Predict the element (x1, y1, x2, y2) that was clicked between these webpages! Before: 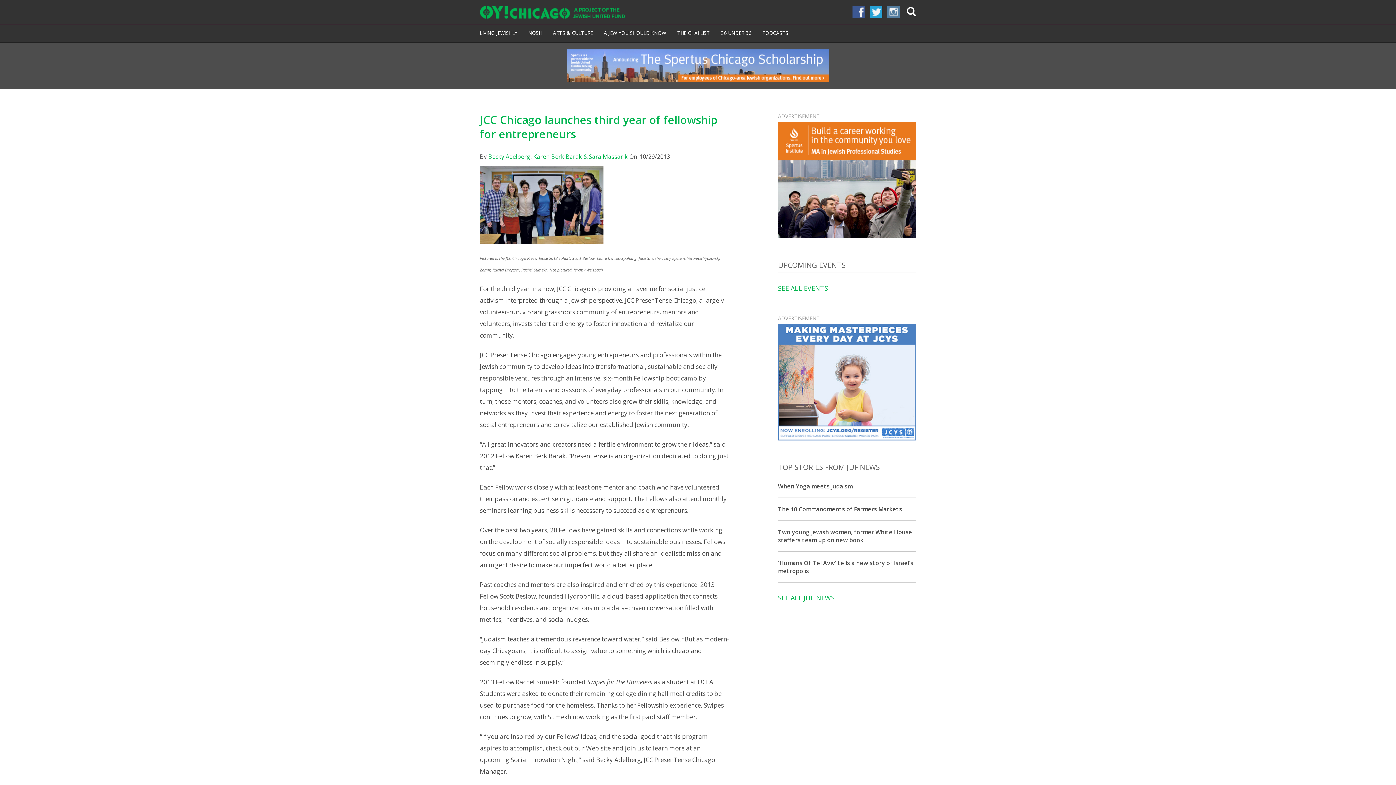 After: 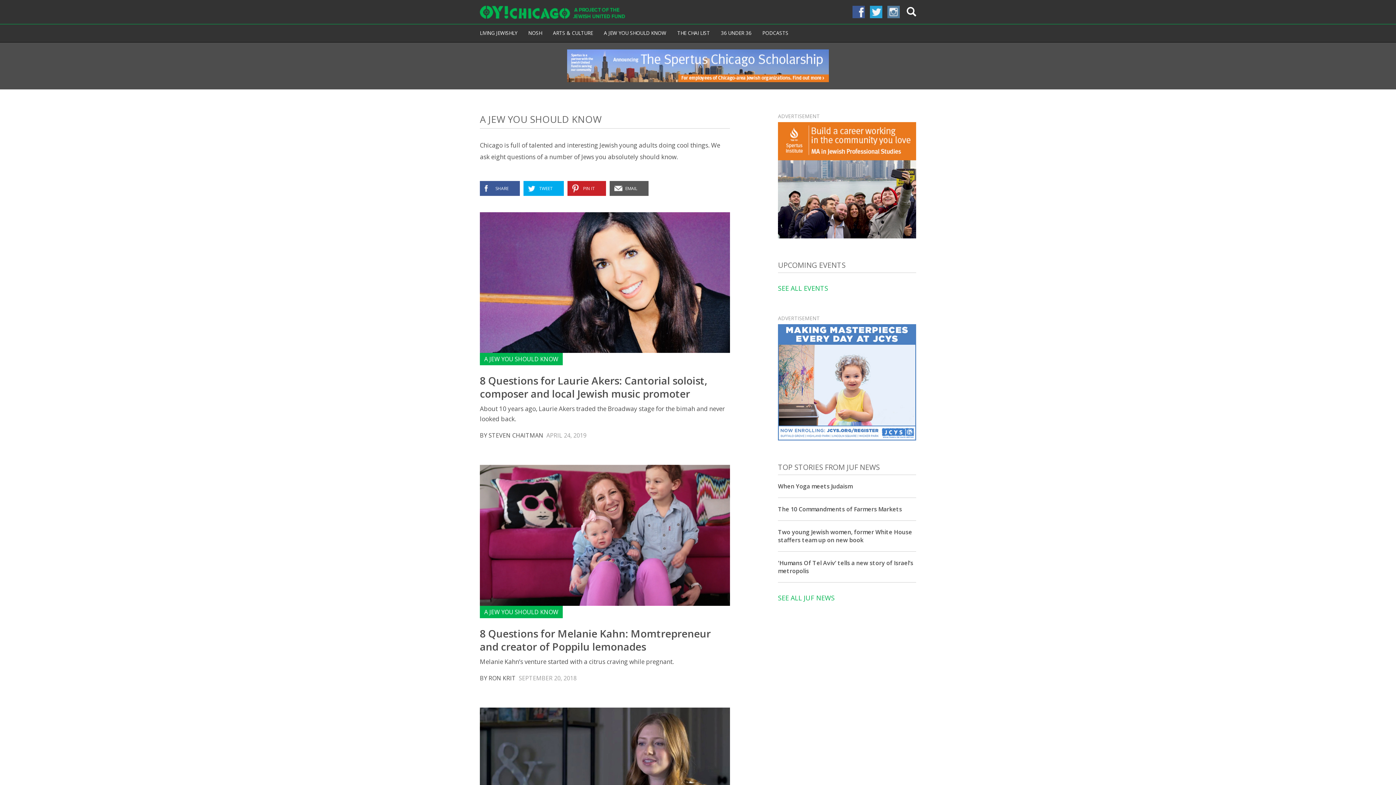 Action: bbox: (598, 24, 672, 42) label: A JEW YOU SHOULD KNOW